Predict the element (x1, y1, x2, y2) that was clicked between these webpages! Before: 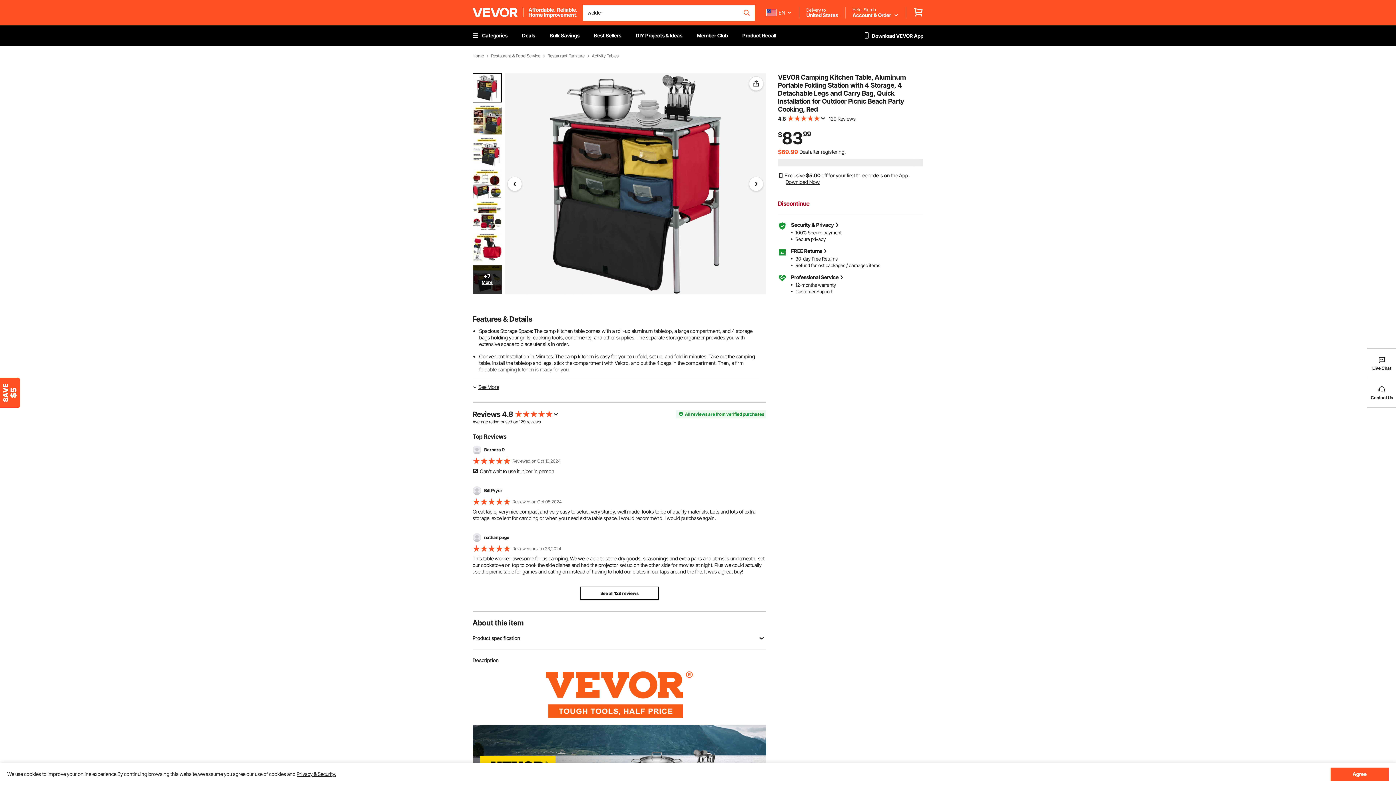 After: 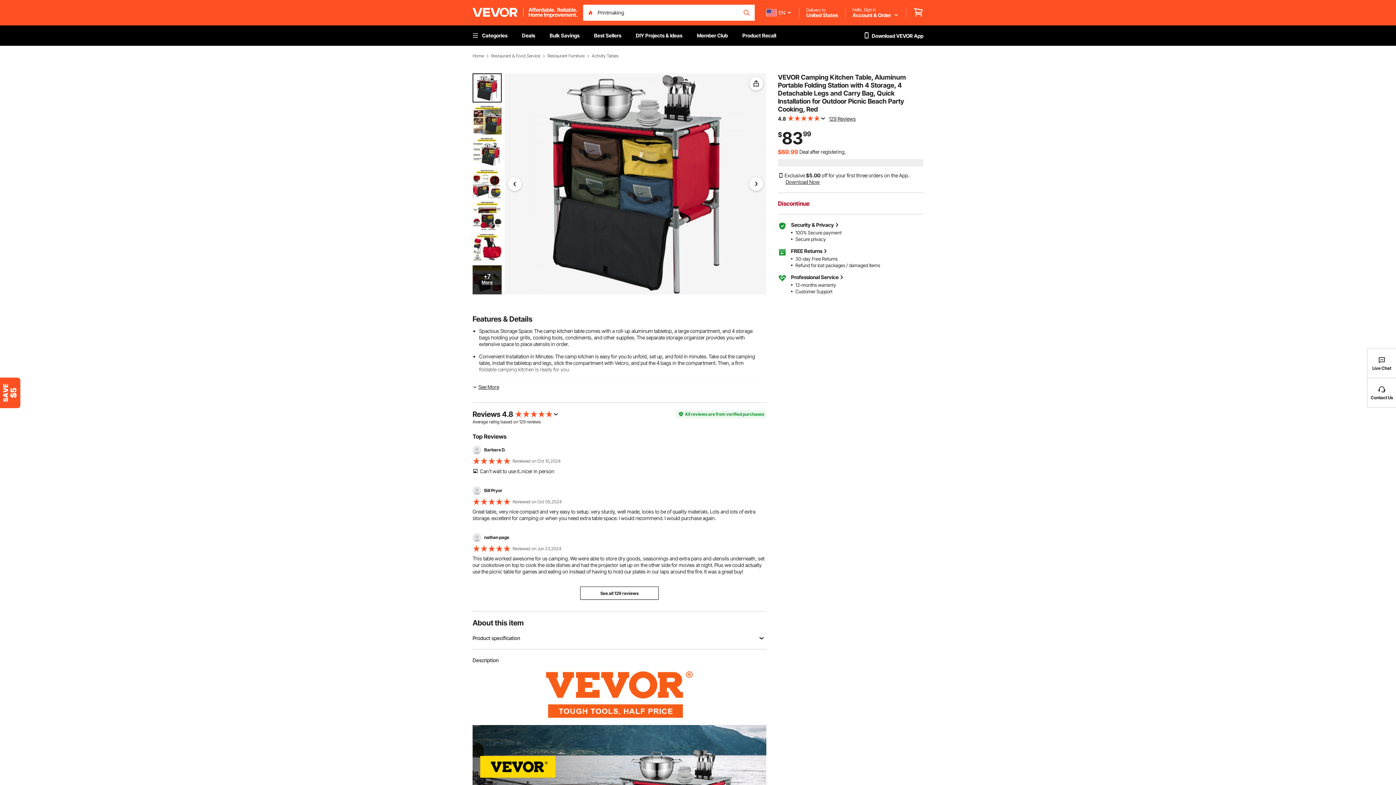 Action: bbox: (1330, 768, 1389, 781) label: Agree